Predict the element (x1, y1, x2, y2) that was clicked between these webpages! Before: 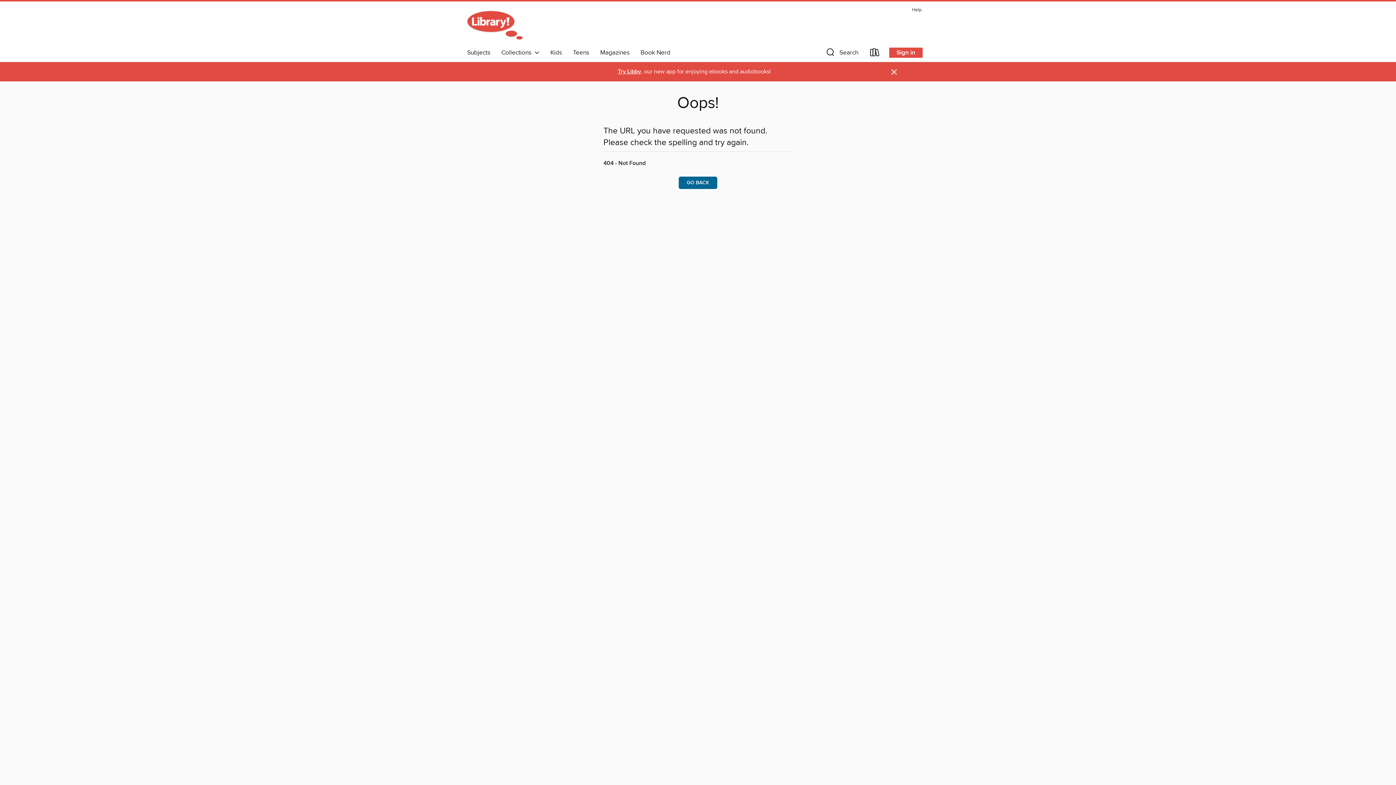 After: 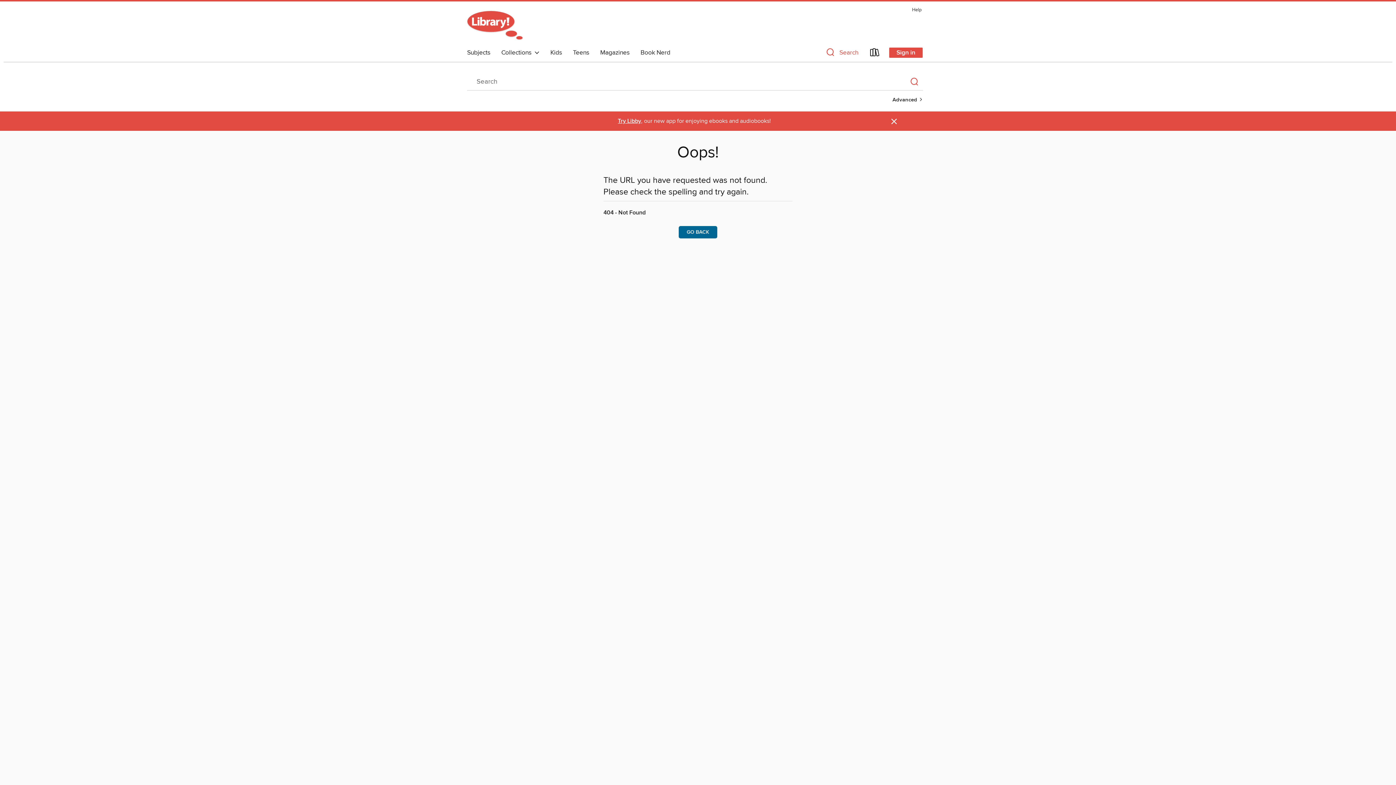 Action: label: Search bbox: (819, 46, 864, 61)